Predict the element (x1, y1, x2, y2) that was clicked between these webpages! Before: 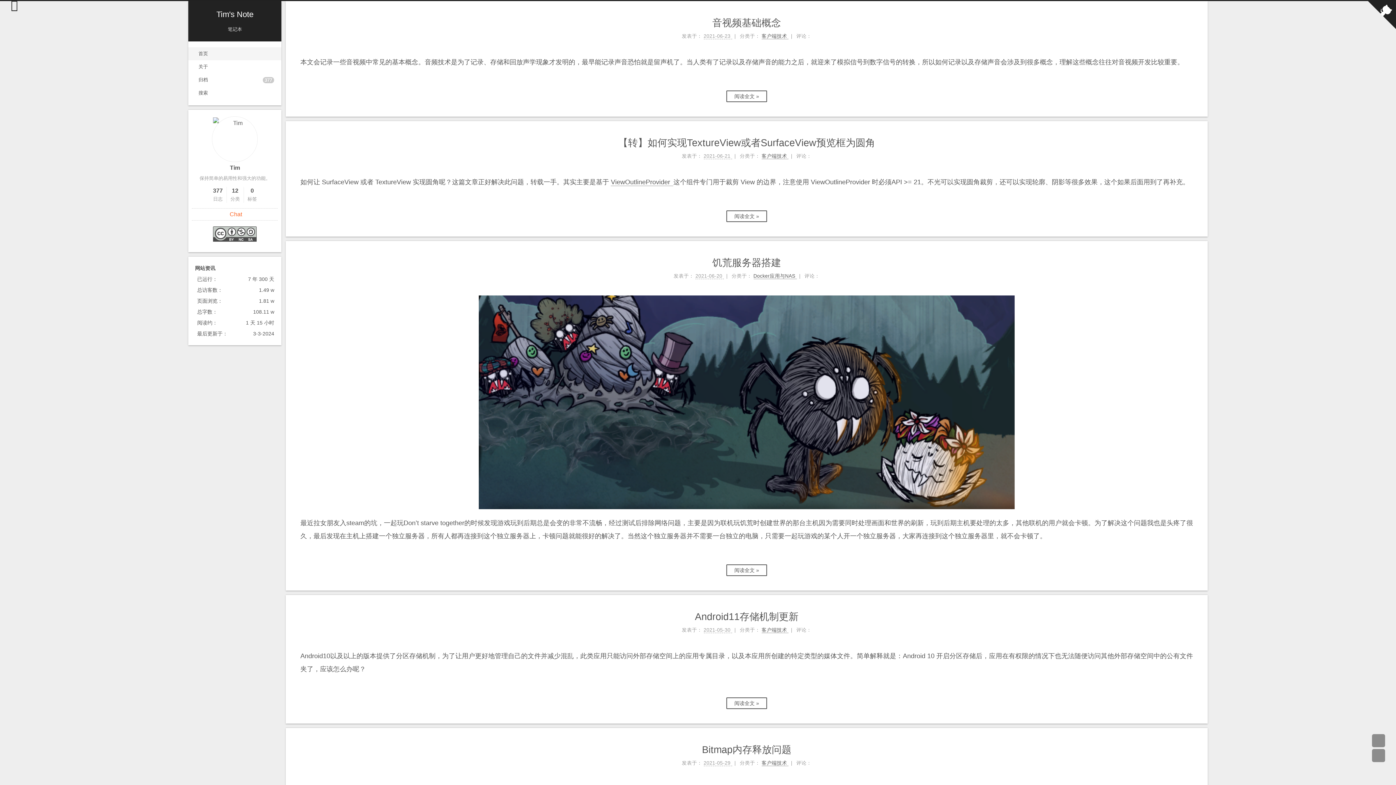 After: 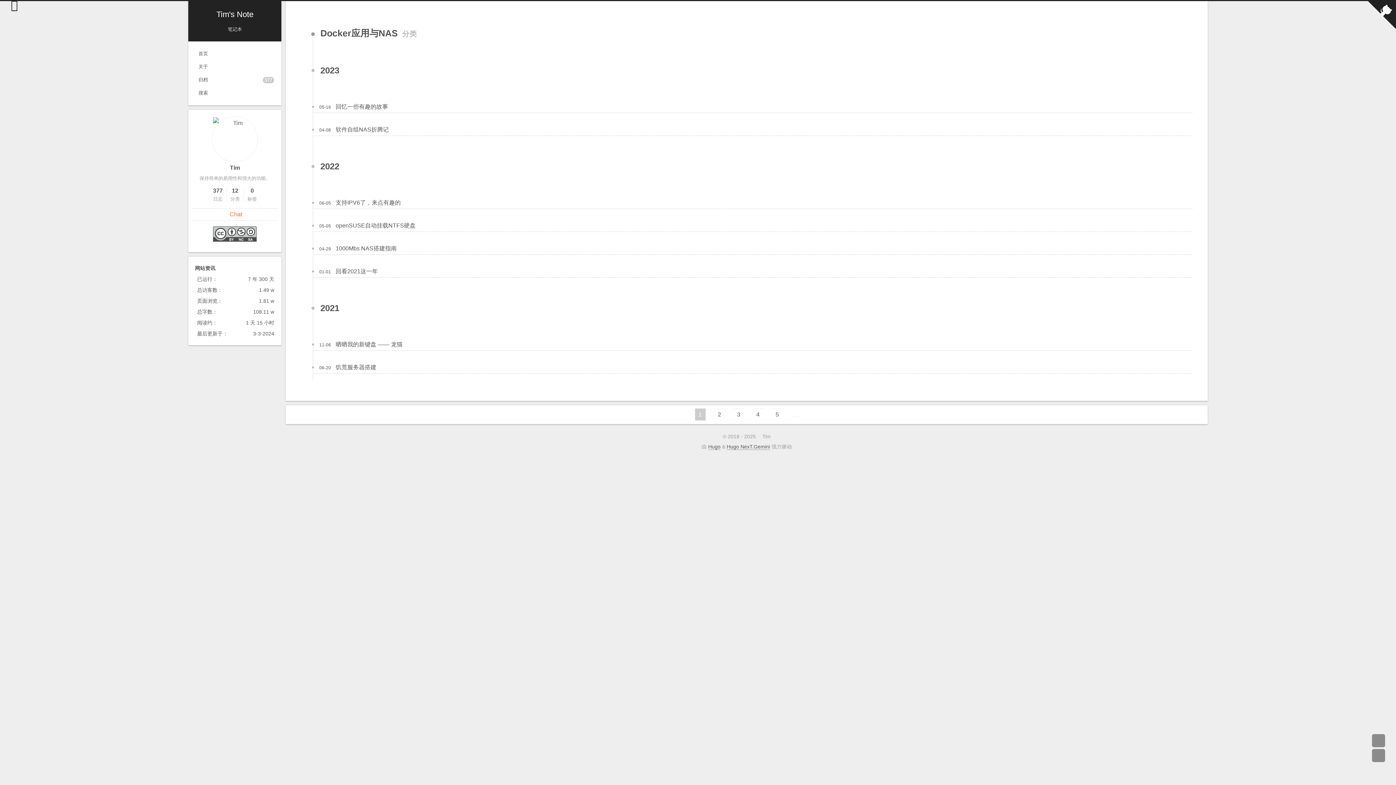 Action: label: Docker应用与NAS  bbox: (753, 273, 796, 279)